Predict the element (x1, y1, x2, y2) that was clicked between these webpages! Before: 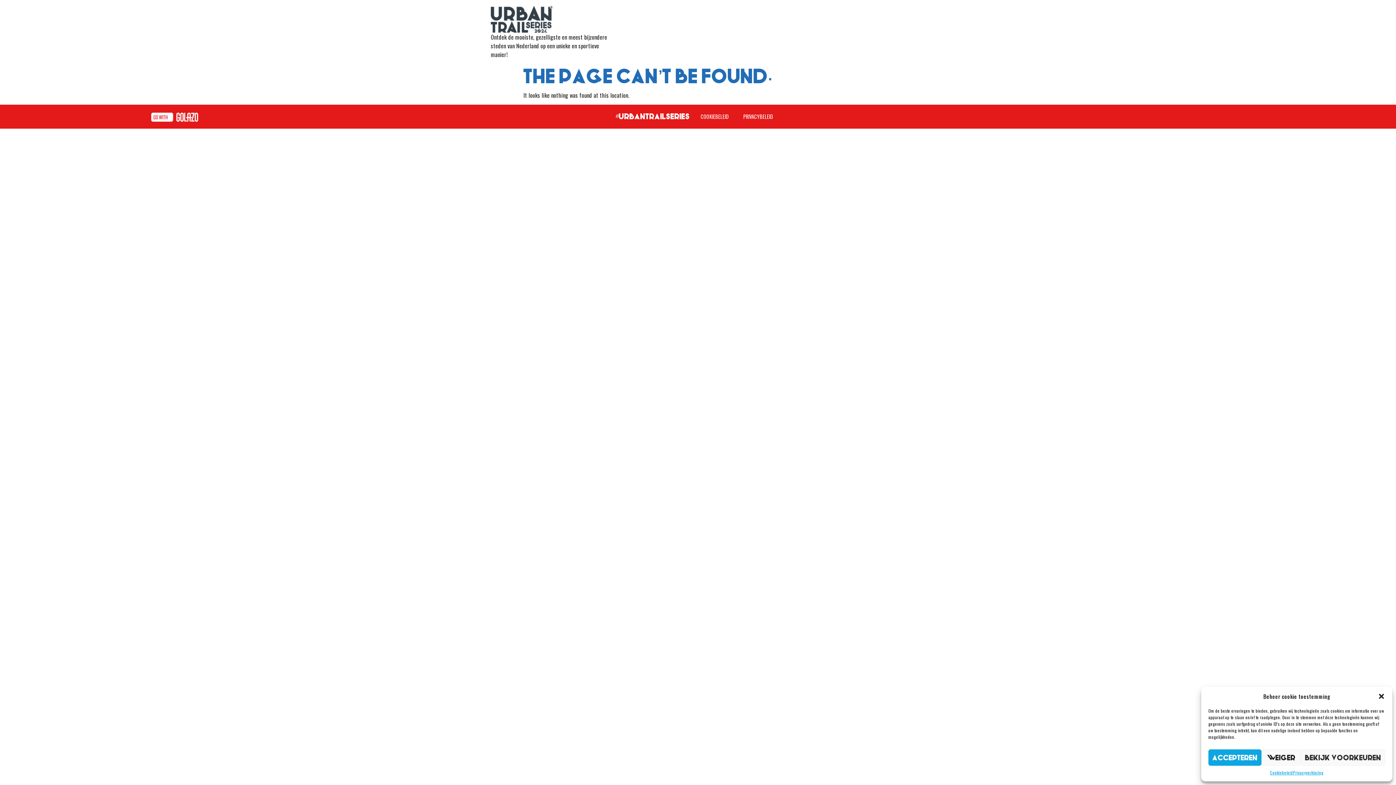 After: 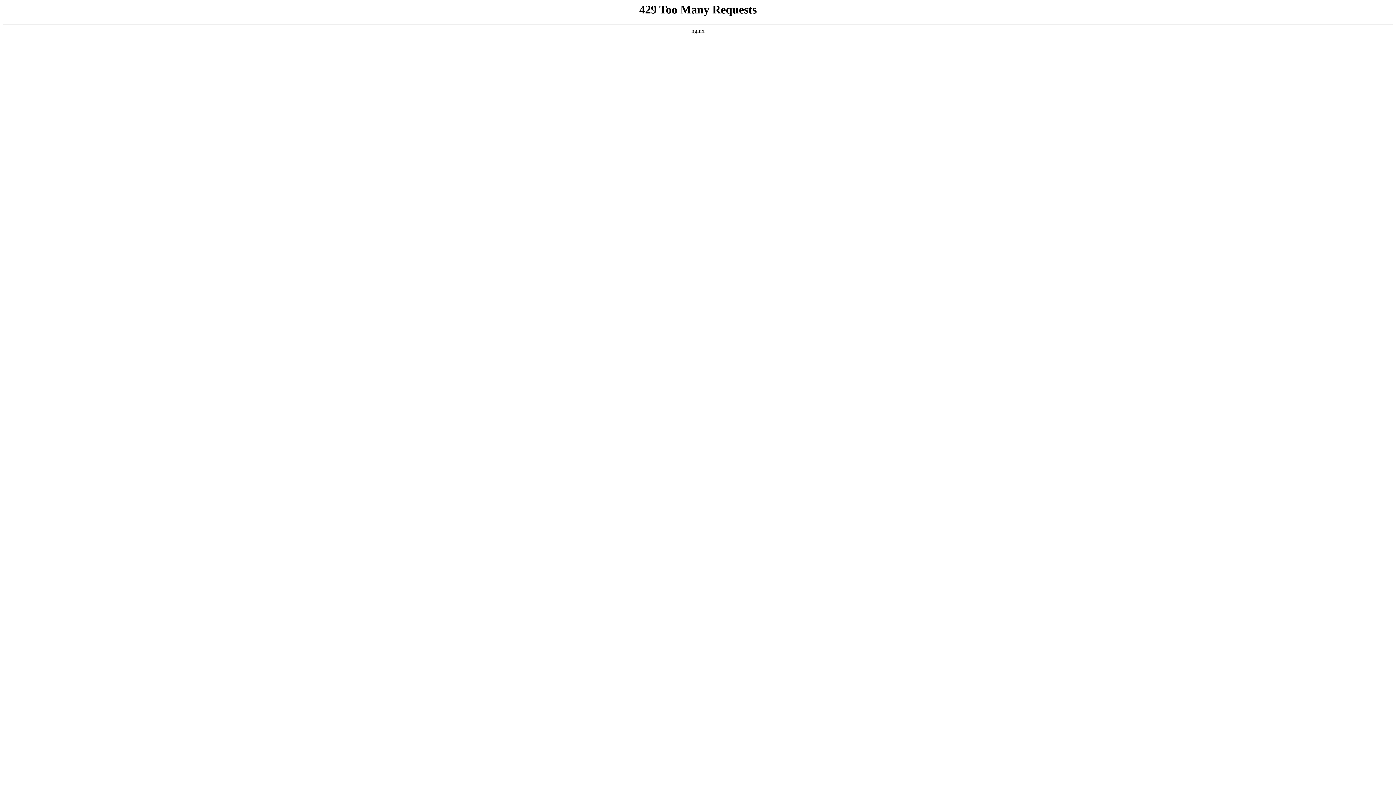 Action: label: Privacyverklaring bbox: (1293, 769, 1323, 776)